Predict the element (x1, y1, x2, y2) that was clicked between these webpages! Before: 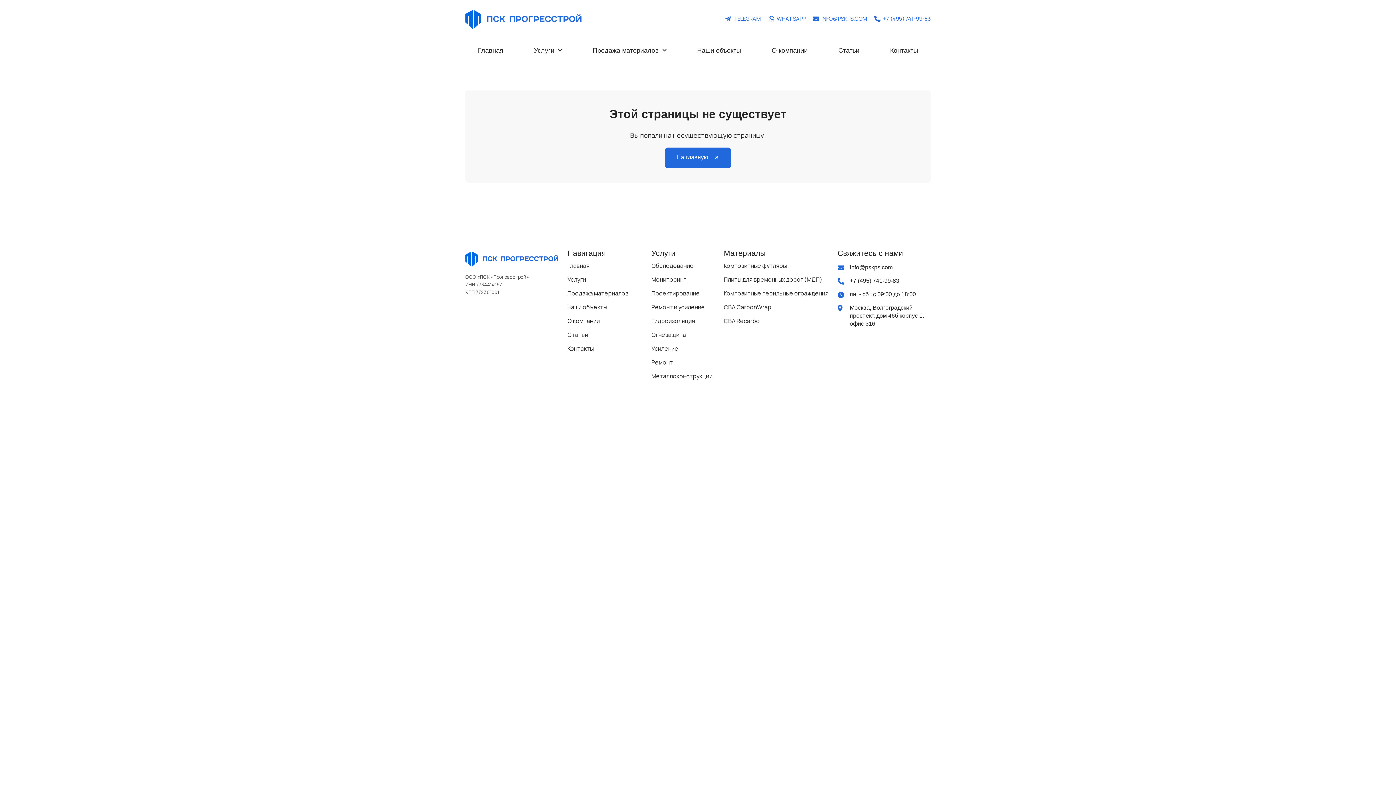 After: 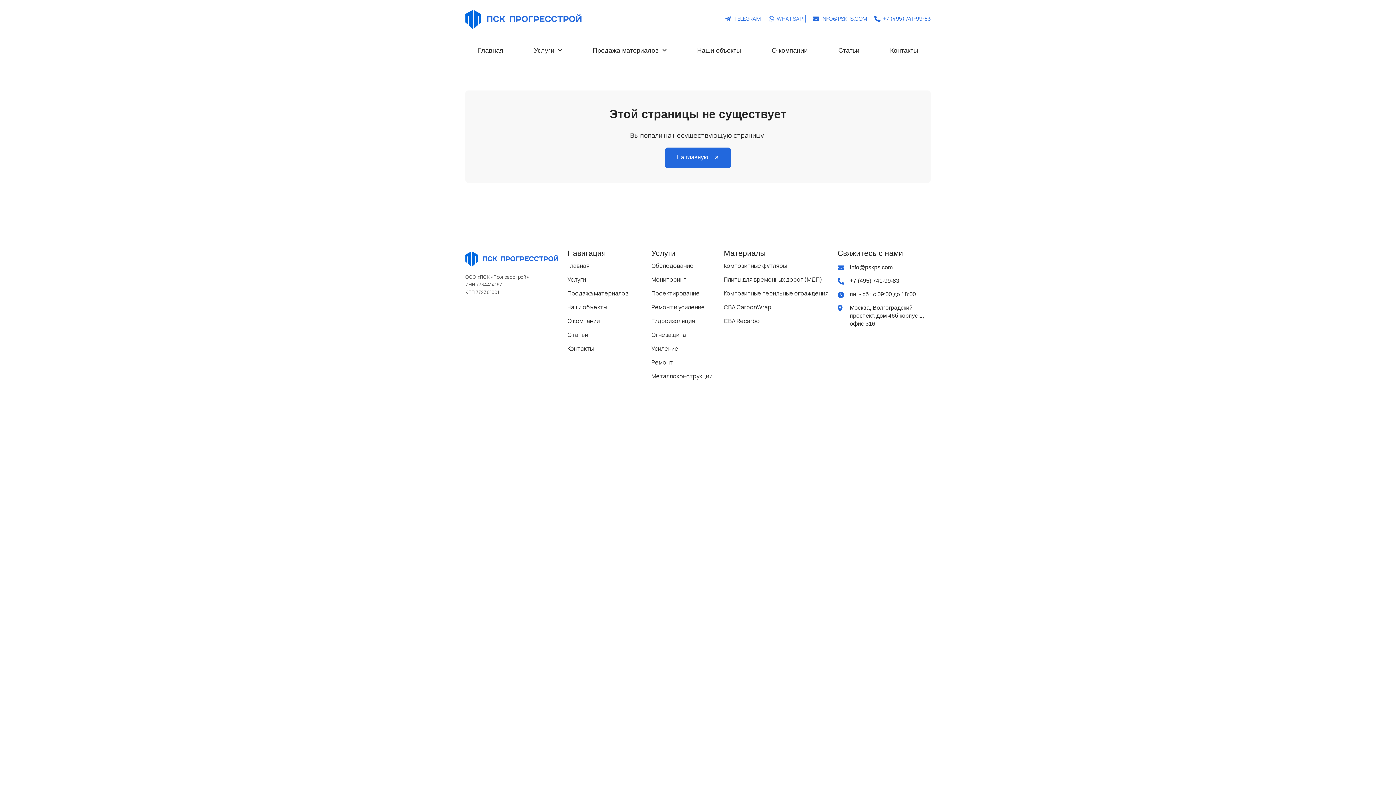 Action: label: WHATSAPP bbox: (766, 15, 805, 22)